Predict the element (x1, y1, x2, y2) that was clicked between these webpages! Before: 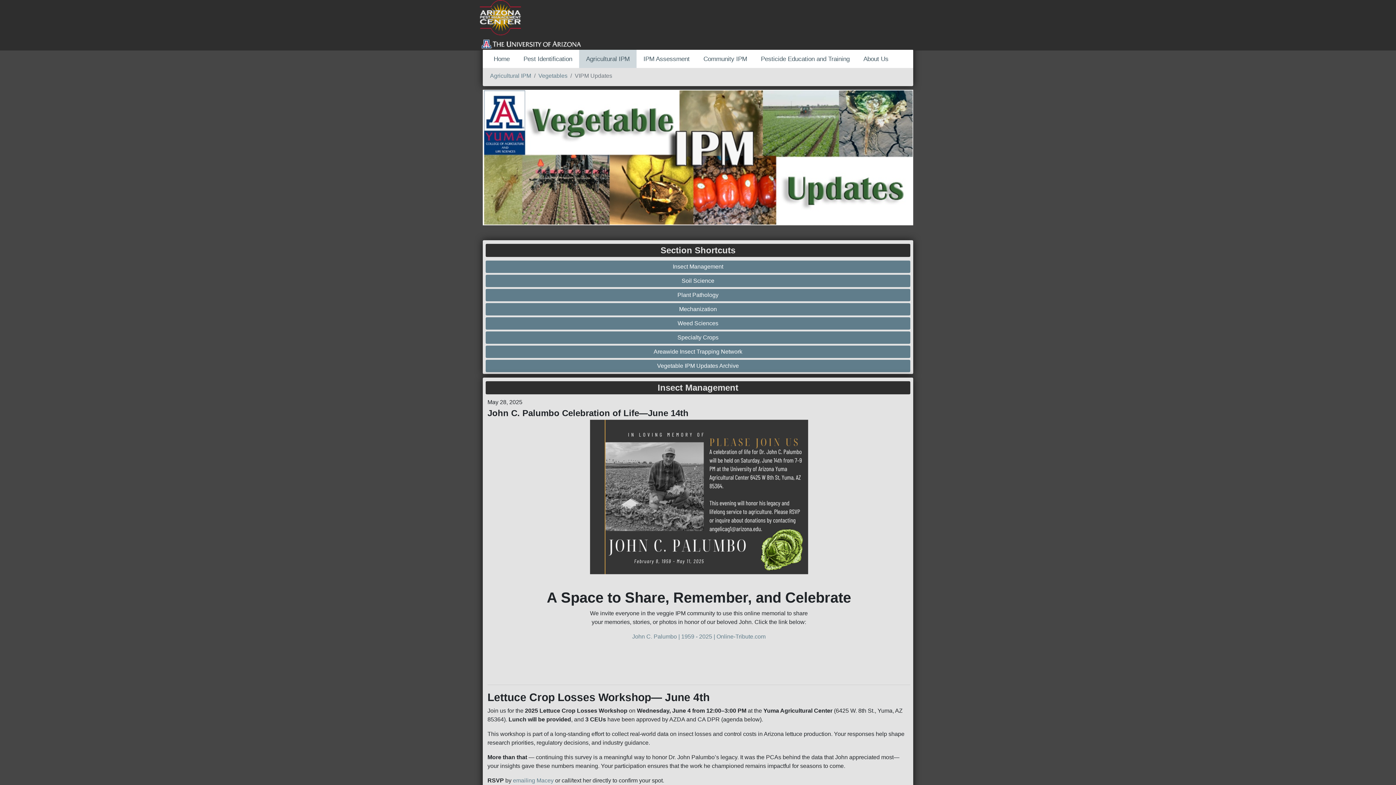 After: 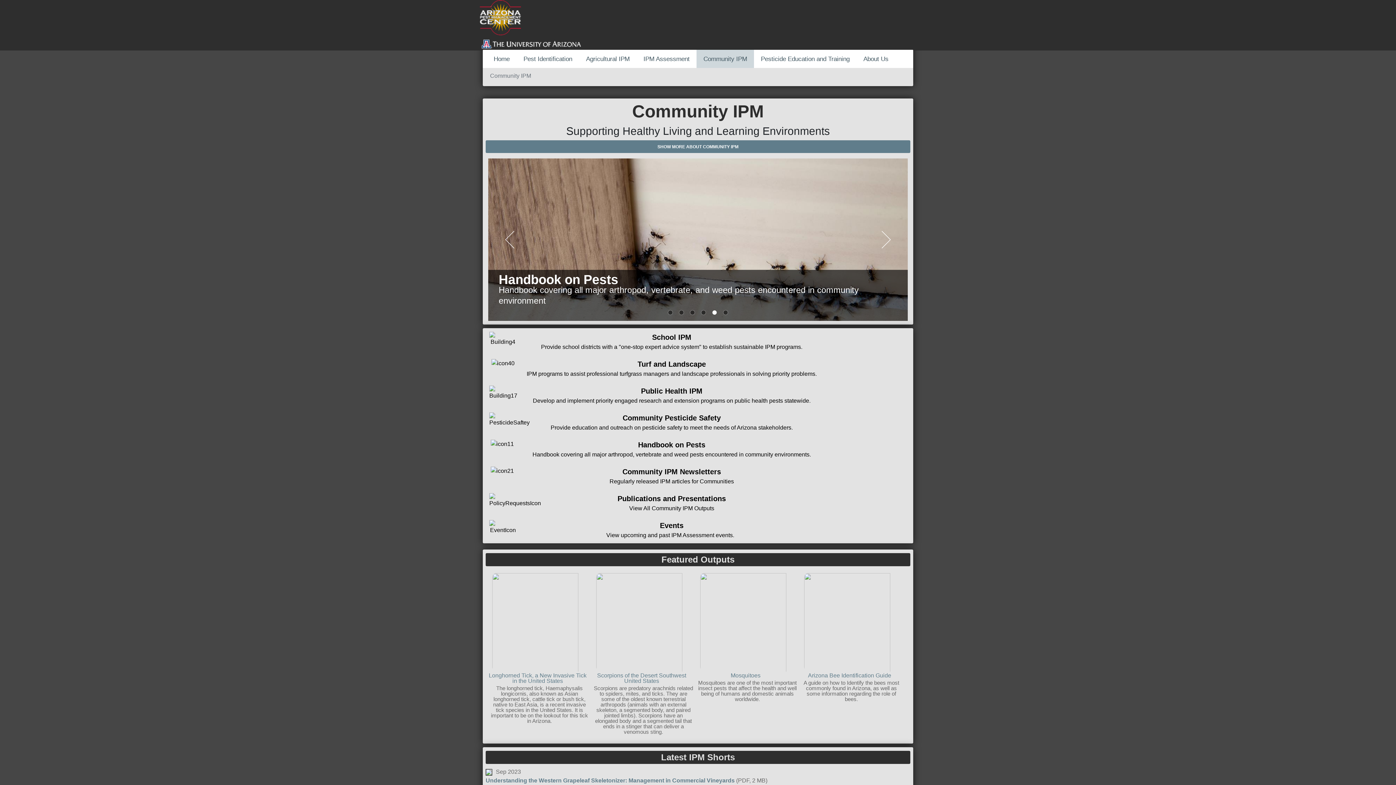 Action: bbox: (696, 49, 754, 68) label: Community IPM